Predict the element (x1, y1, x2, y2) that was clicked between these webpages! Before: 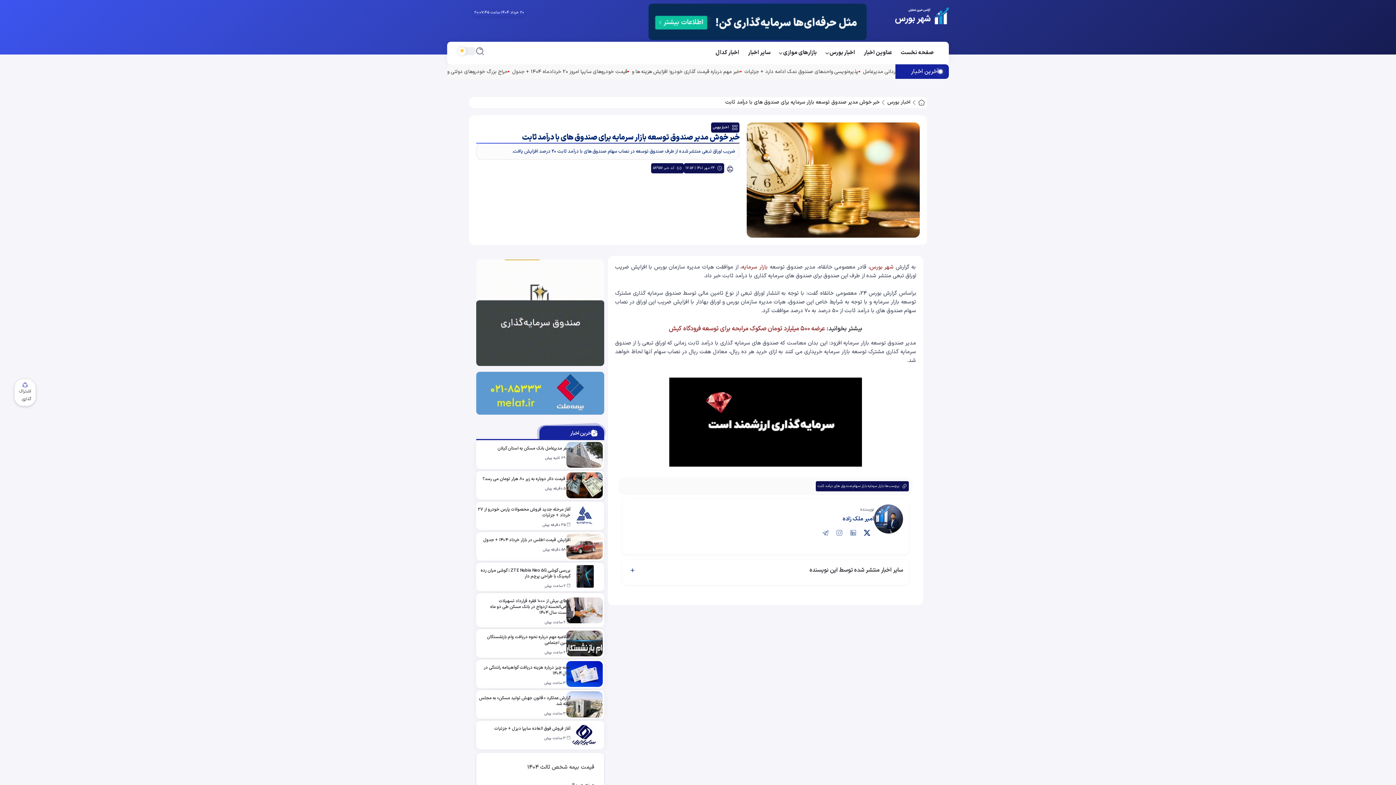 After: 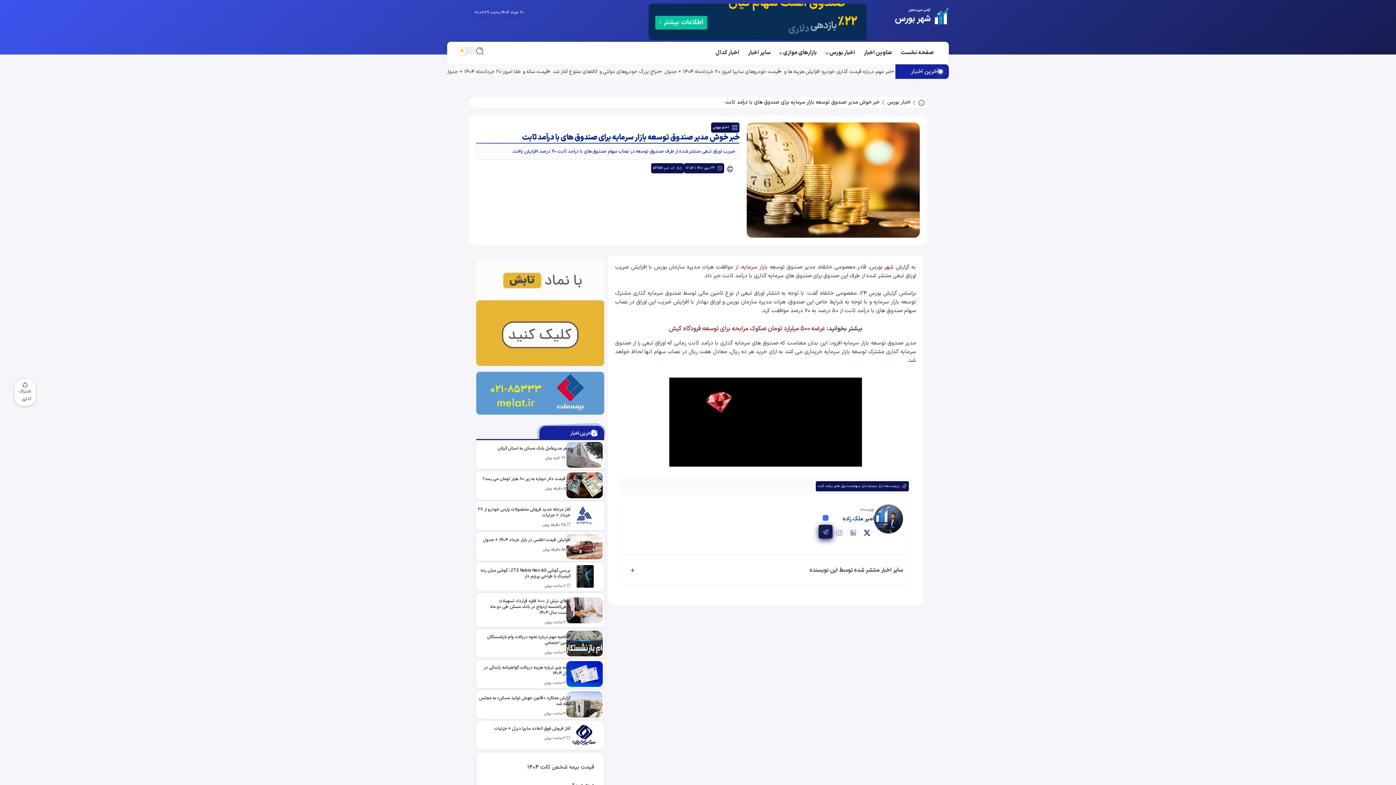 Action: bbox: (818, 526, 832, 540)